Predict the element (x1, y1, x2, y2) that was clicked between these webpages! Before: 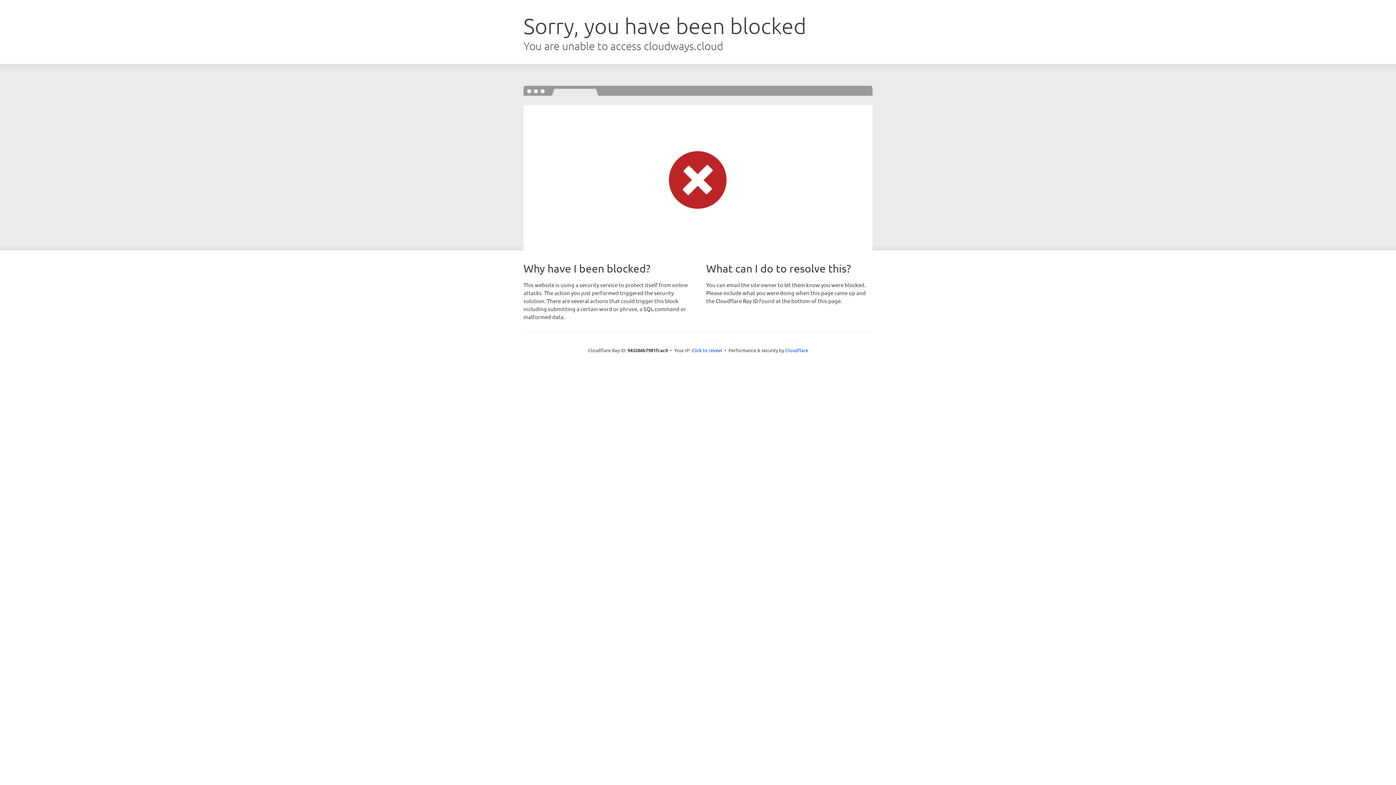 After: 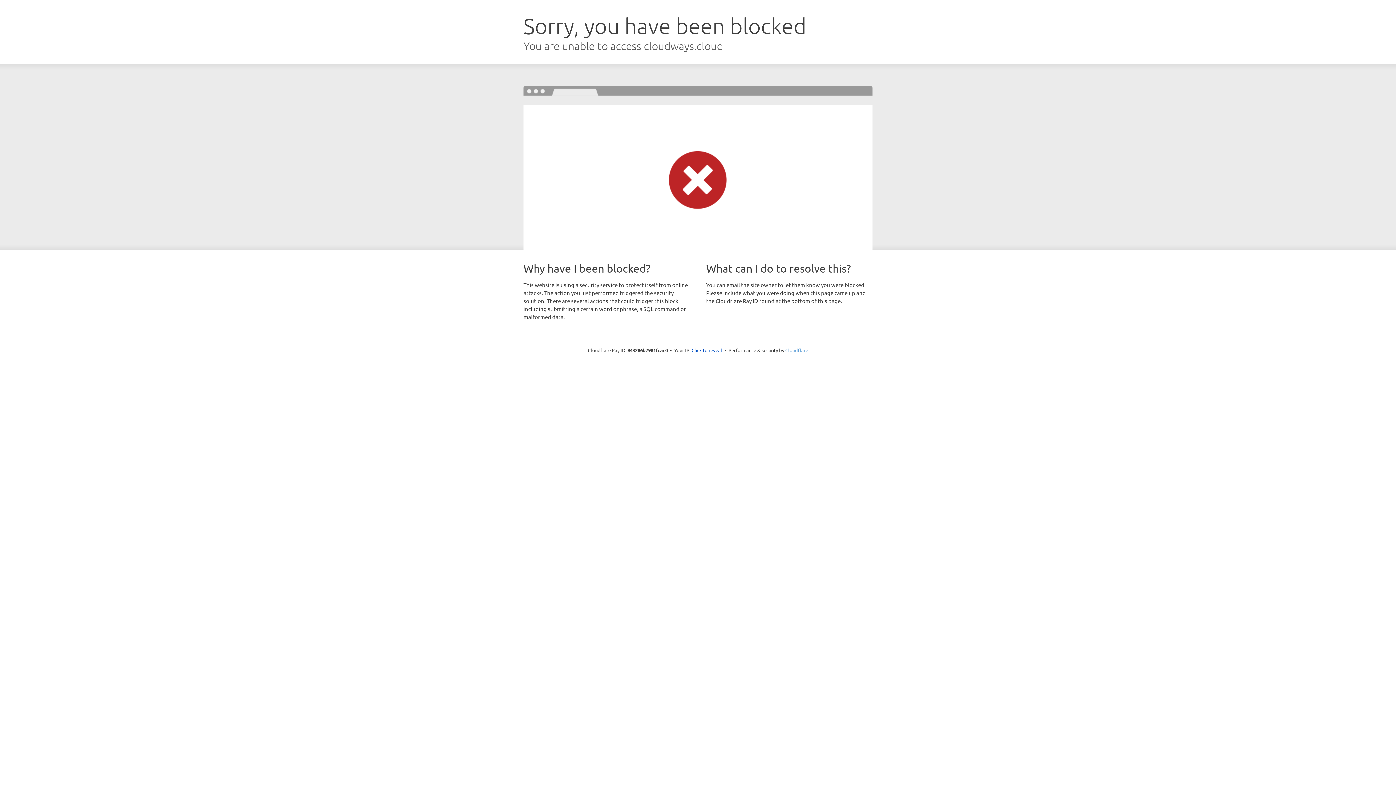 Action: label: Cloudflare bbox: (785, 347, 808, 353)